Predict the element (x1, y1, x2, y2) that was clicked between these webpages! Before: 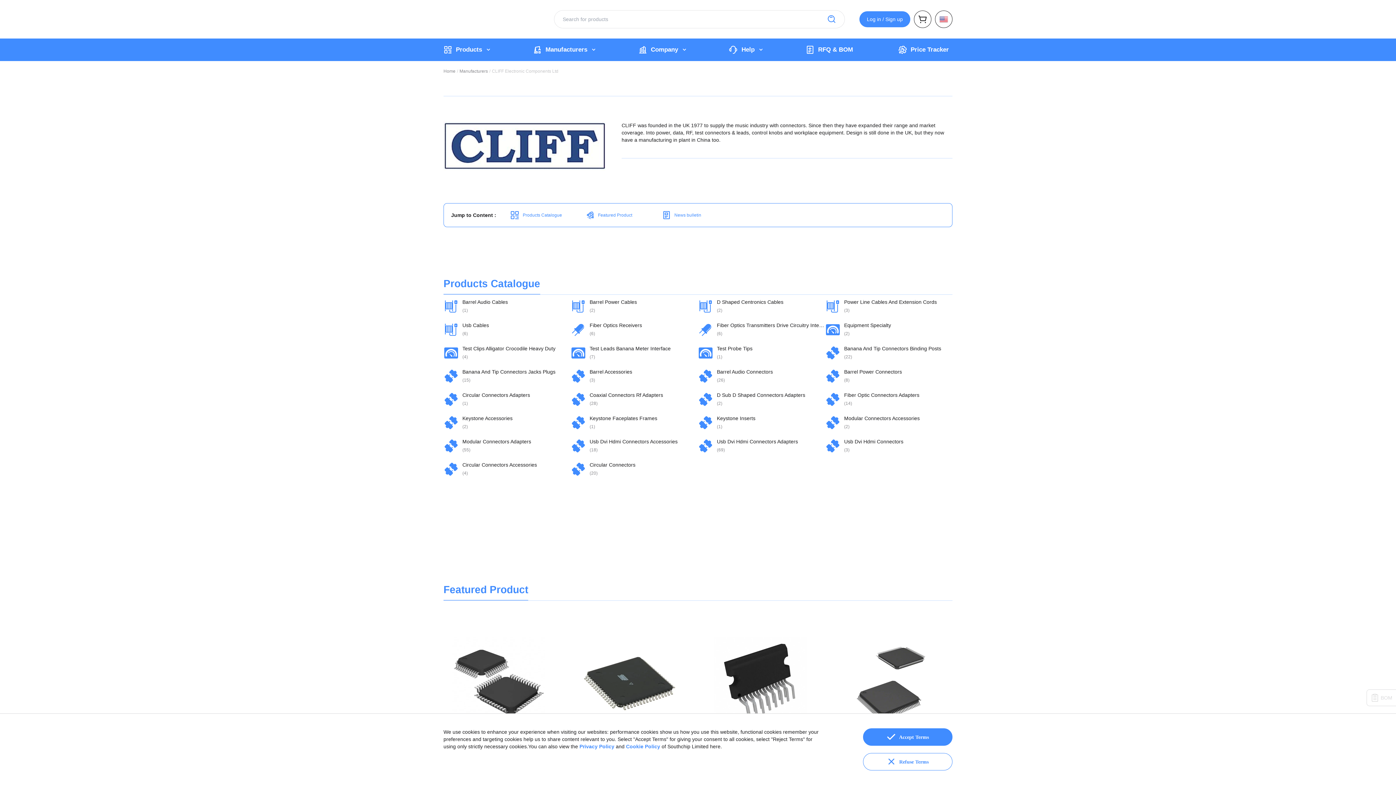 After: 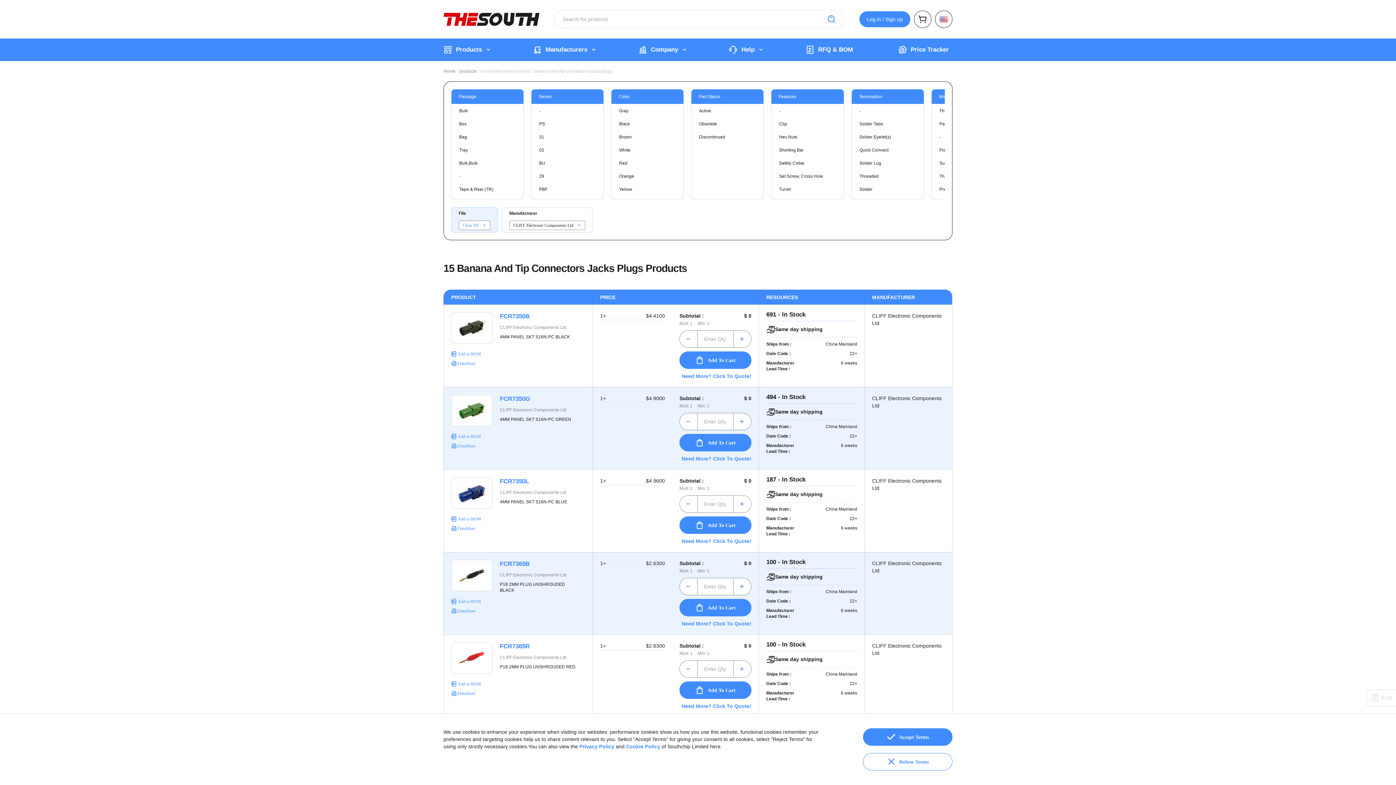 Action: label: Banana And Tip Connectors Jacks Plugs bbox: (462, 368, 570, 375)